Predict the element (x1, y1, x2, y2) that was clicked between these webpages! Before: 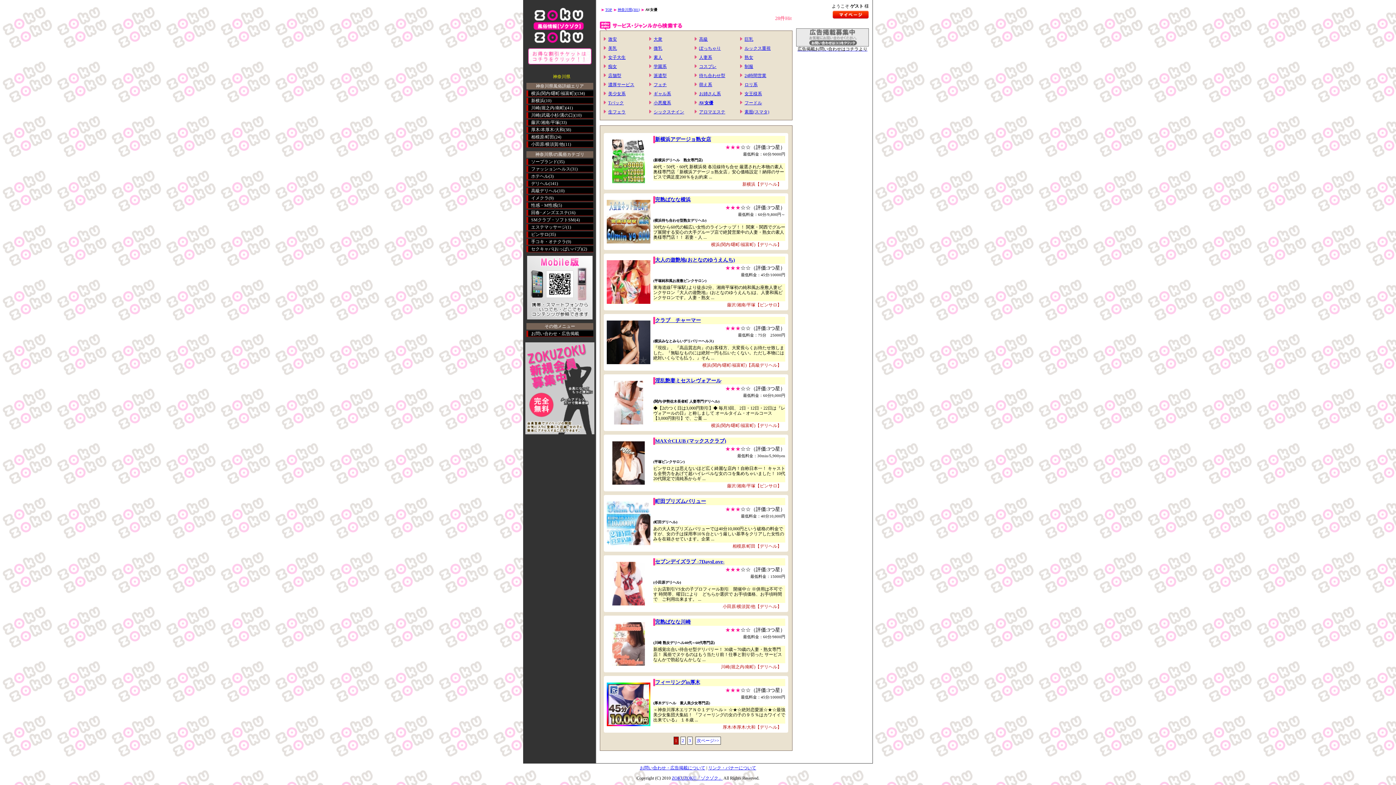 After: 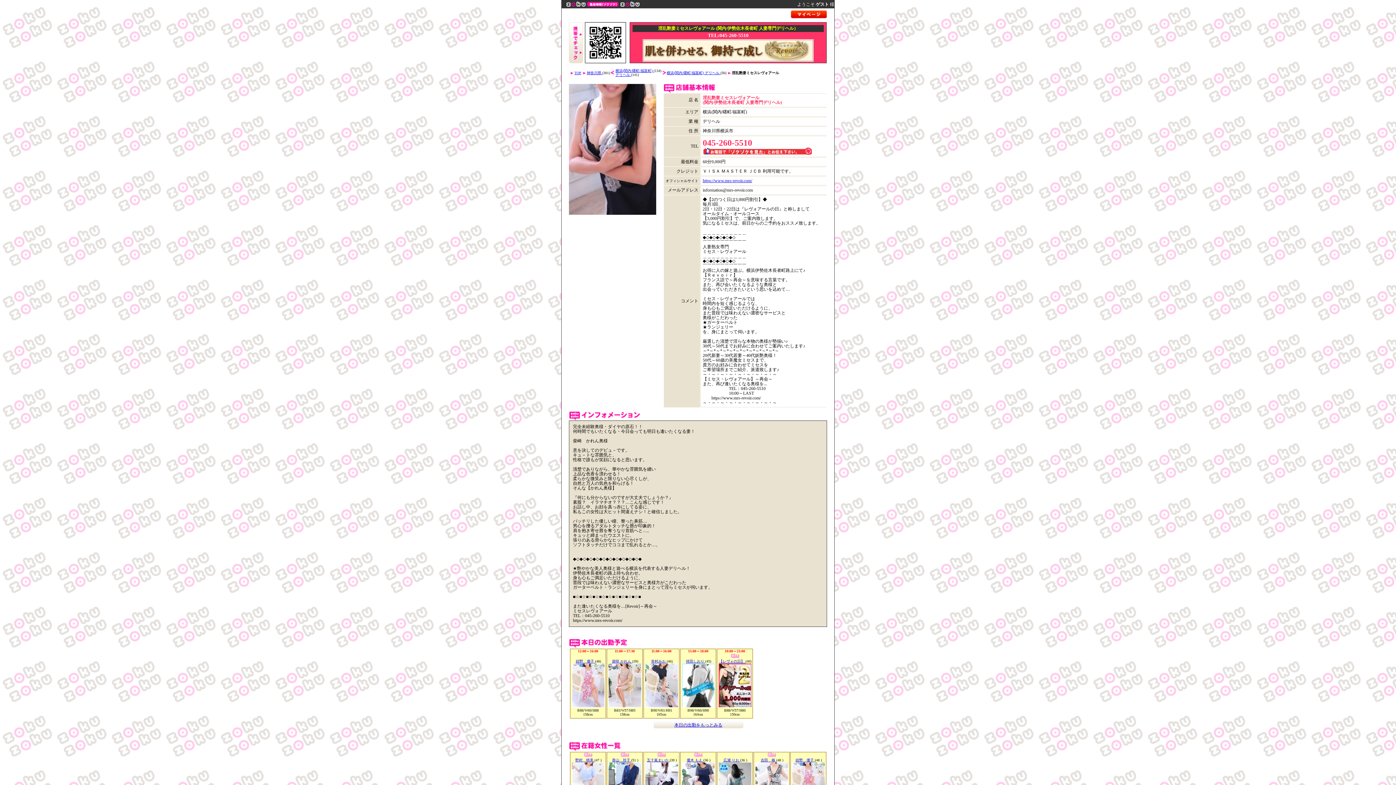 Action: bbox: (655, 378, 721, 383) label: 淫乱艶妻ミセスレヴォアール